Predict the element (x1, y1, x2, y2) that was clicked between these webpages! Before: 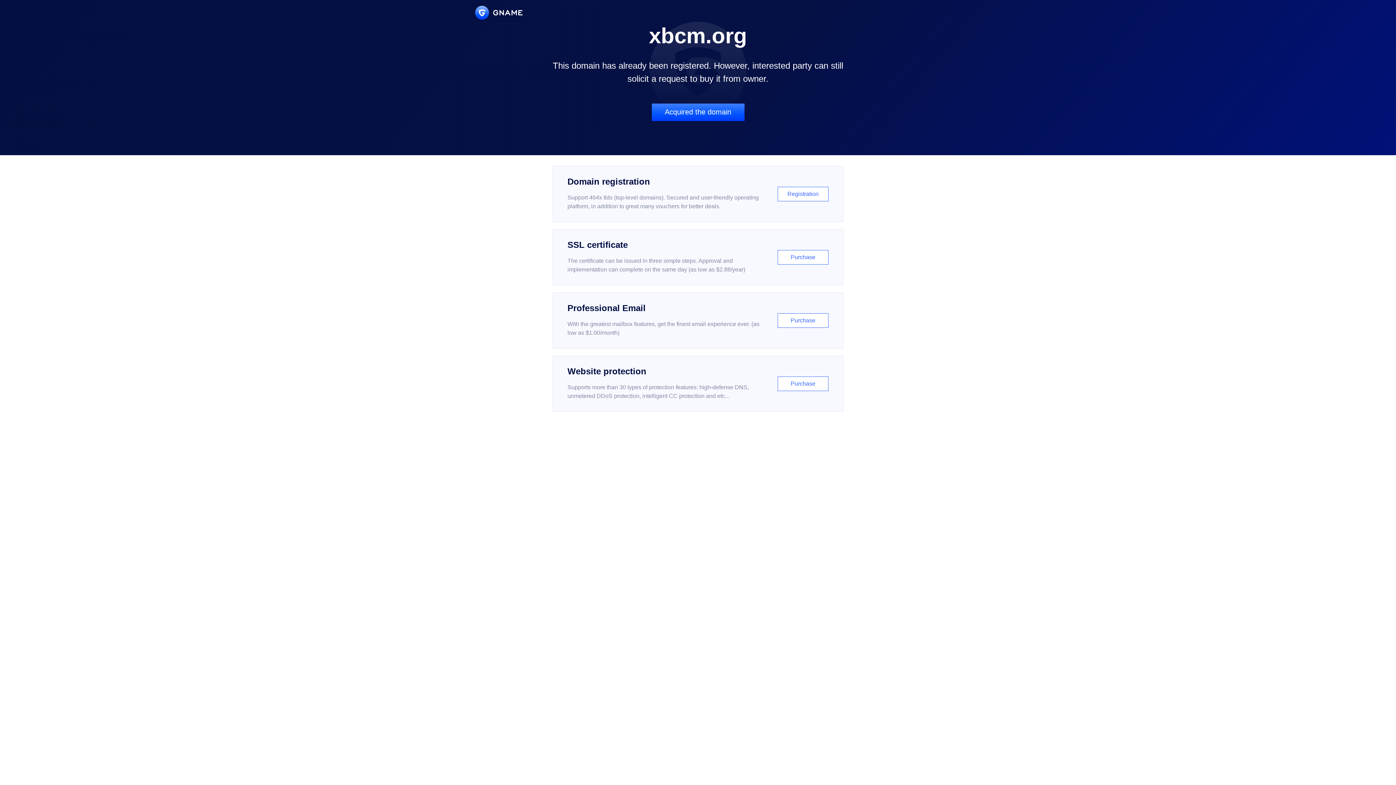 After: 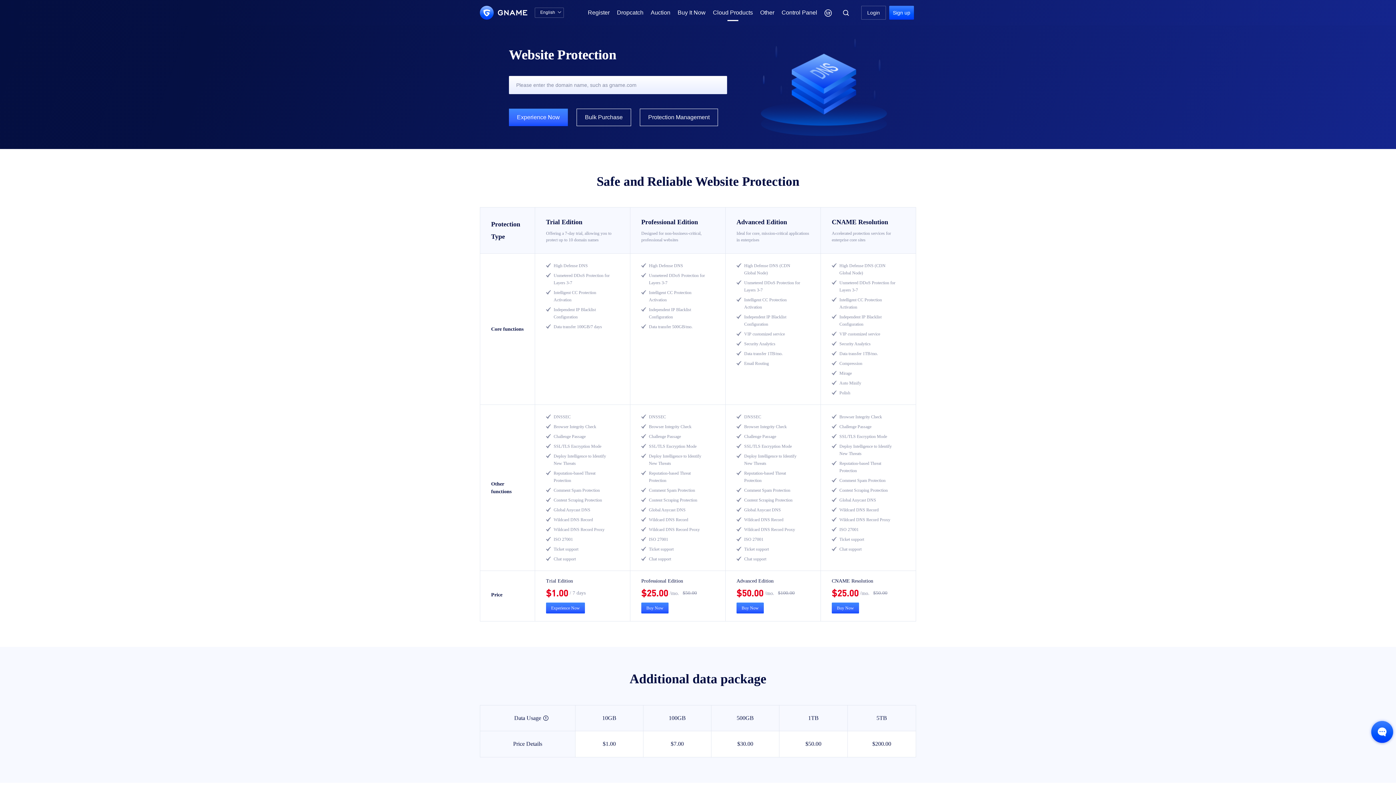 Action: bbox: (552, 356, 843, 412) label: Website protection

Supports more than 30 types of protection features: high-defense DNS, unmetered DDoS protection, intelligent CC protection and etc...

Purchase